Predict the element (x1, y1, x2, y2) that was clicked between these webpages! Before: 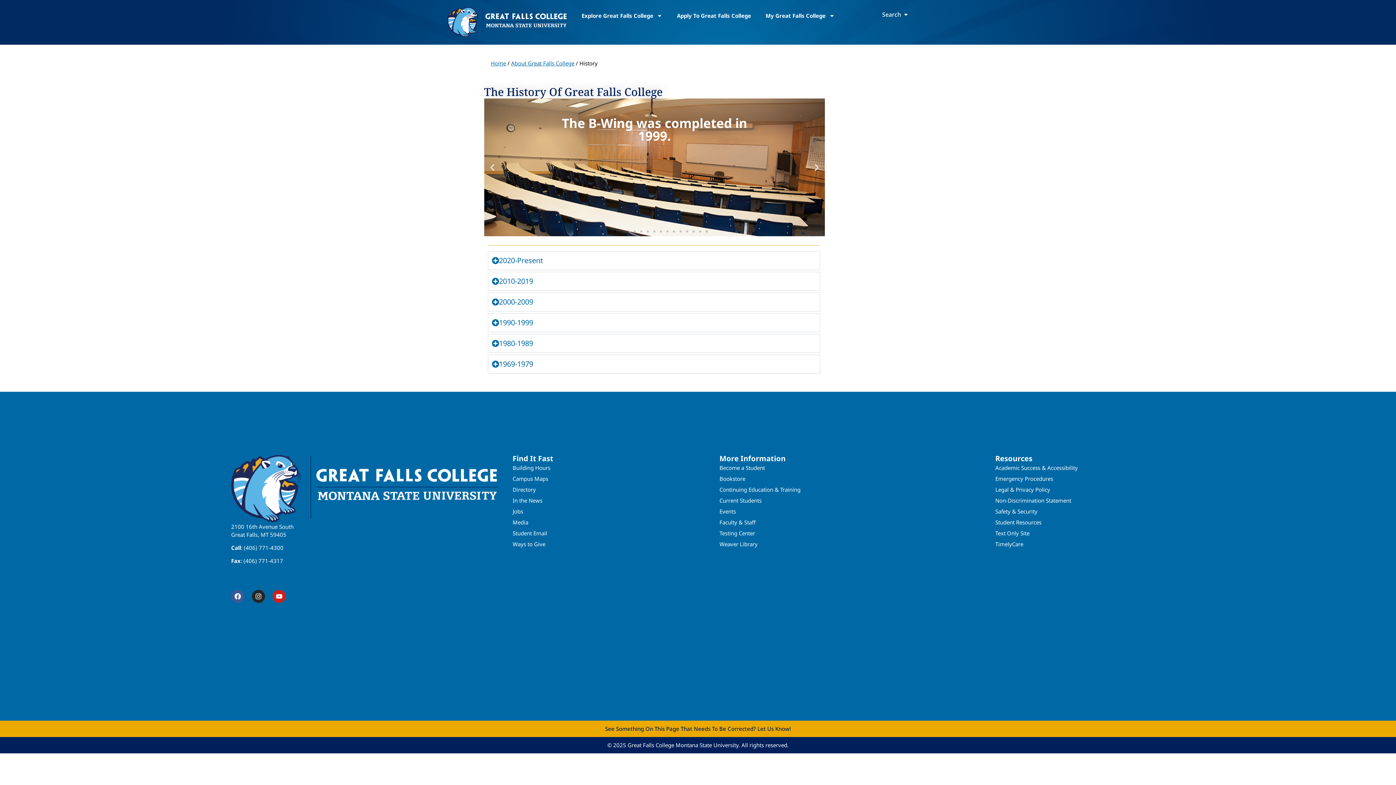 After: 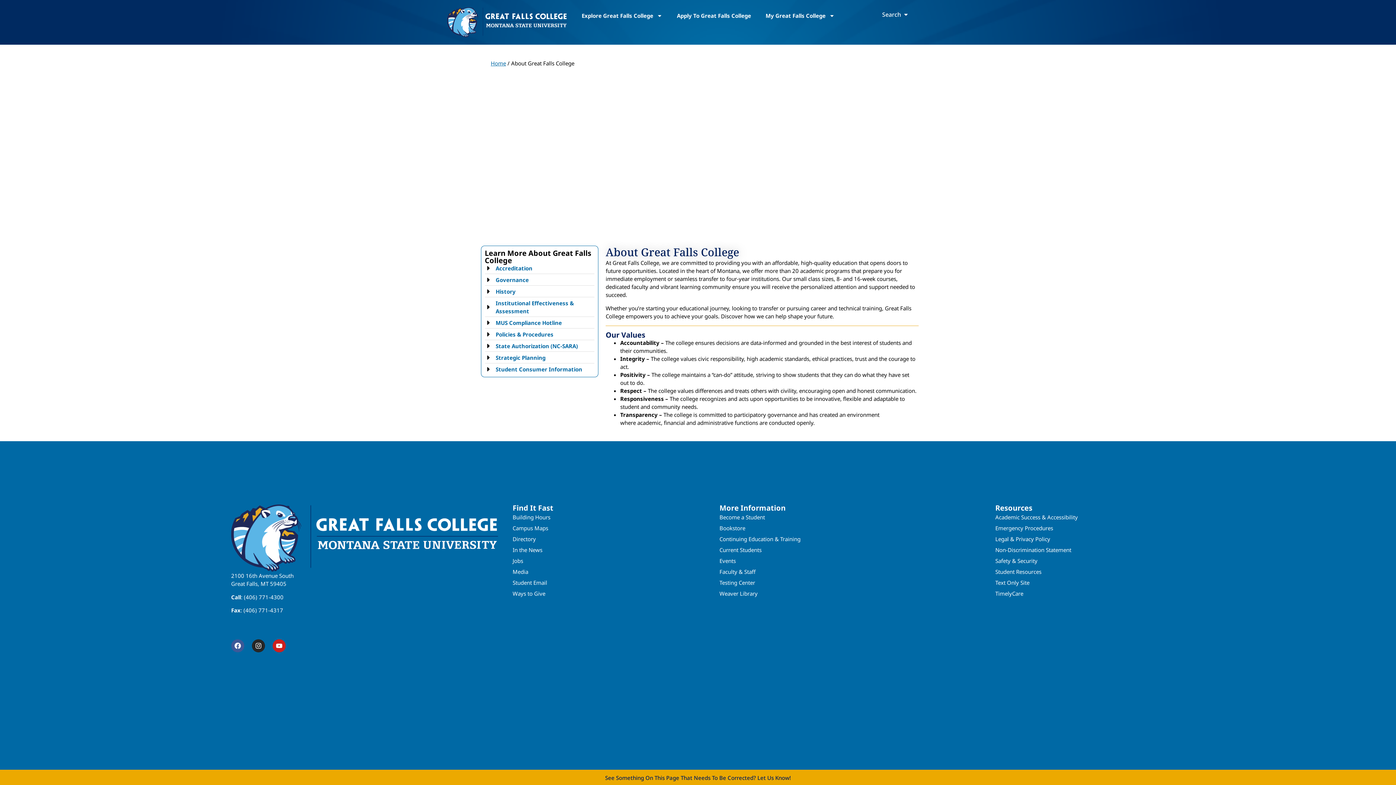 Action: bbox: (511, 59, 574, 67) label: About Great Falls College